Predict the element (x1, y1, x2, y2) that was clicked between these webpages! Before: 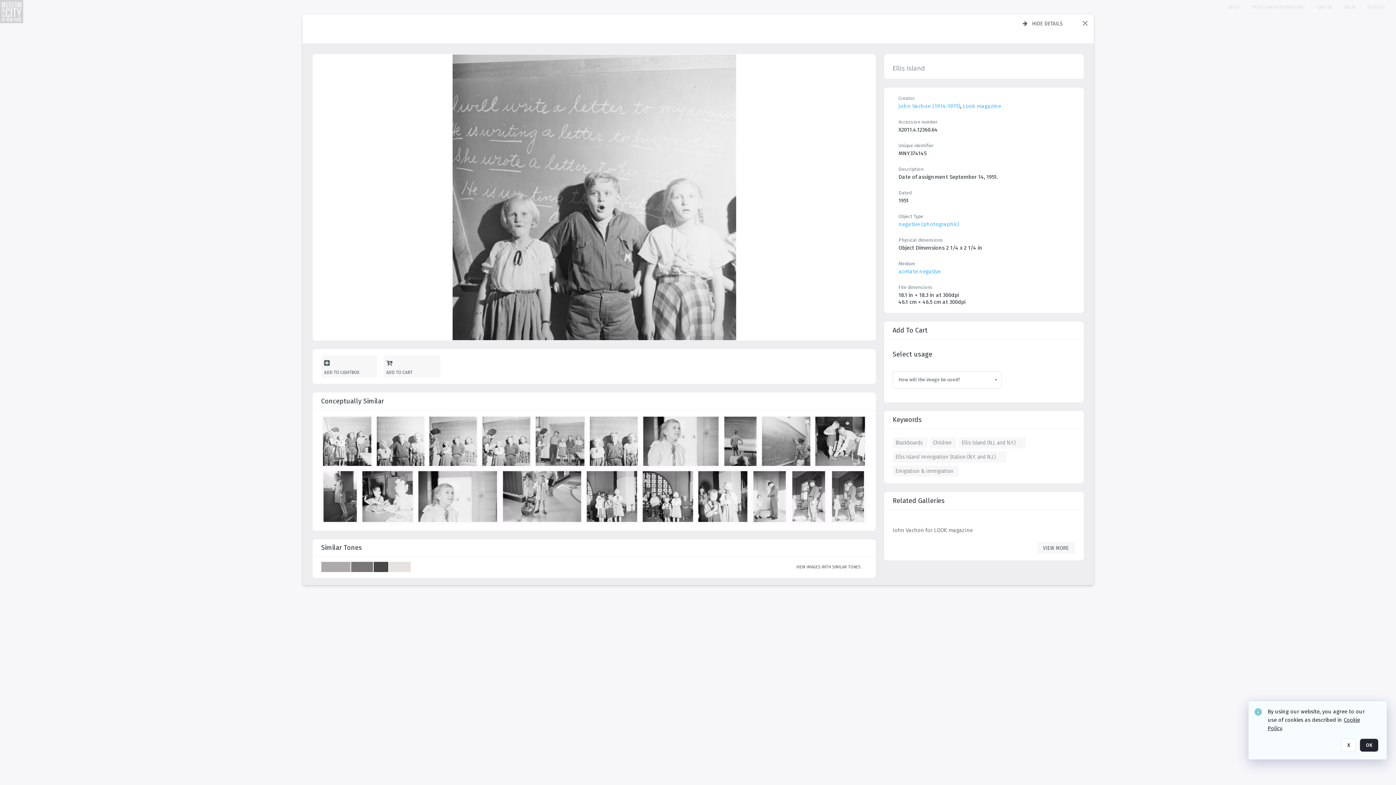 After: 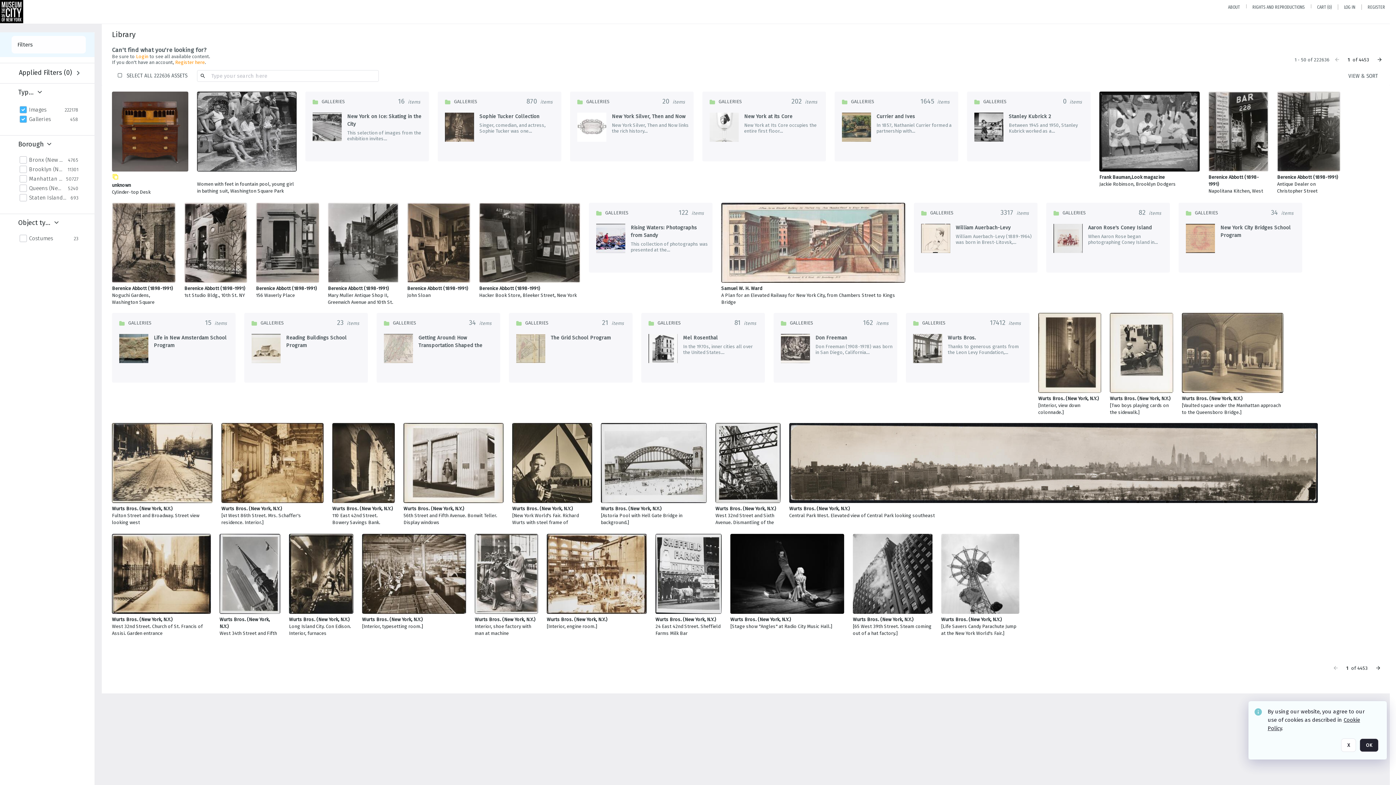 Action: label: Close popup bbox: (1080, 18, 1089, 27)